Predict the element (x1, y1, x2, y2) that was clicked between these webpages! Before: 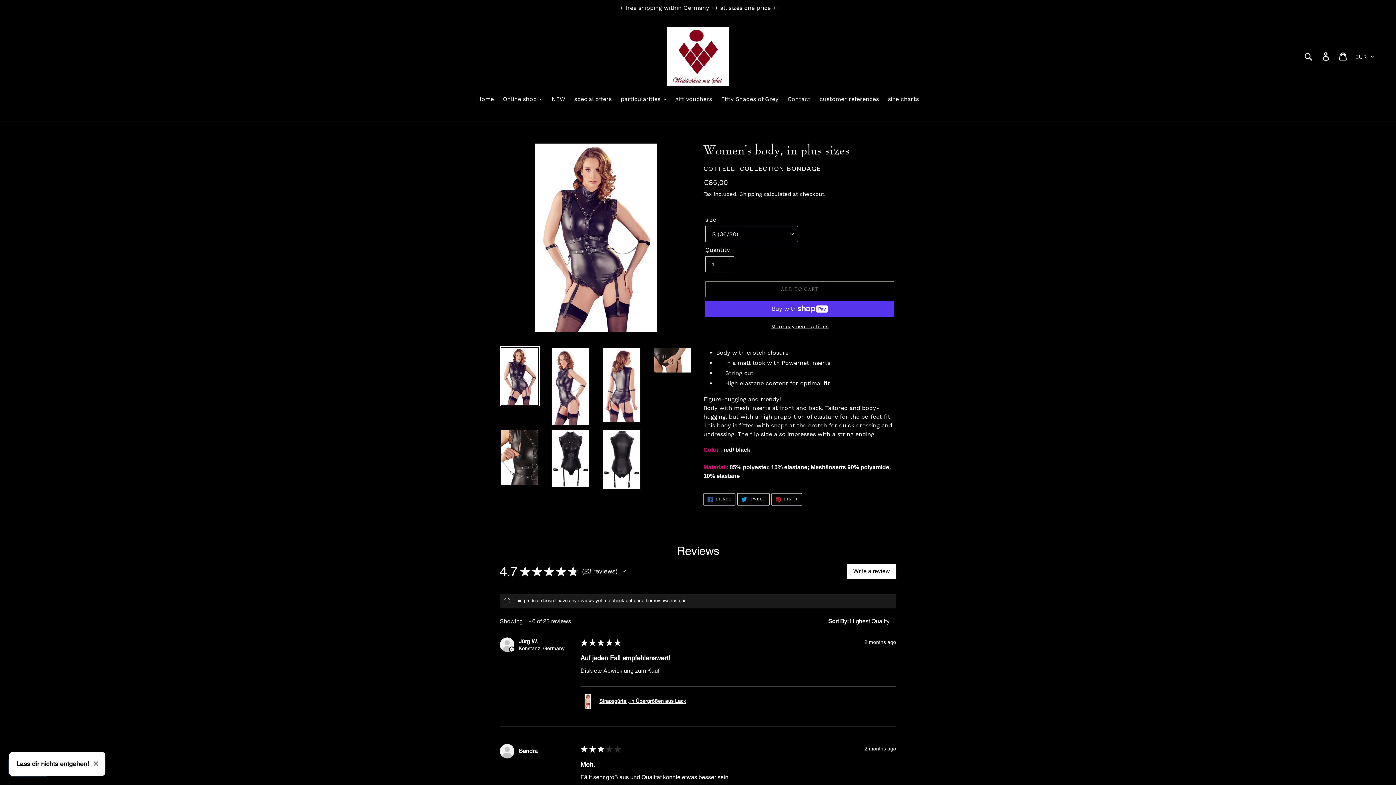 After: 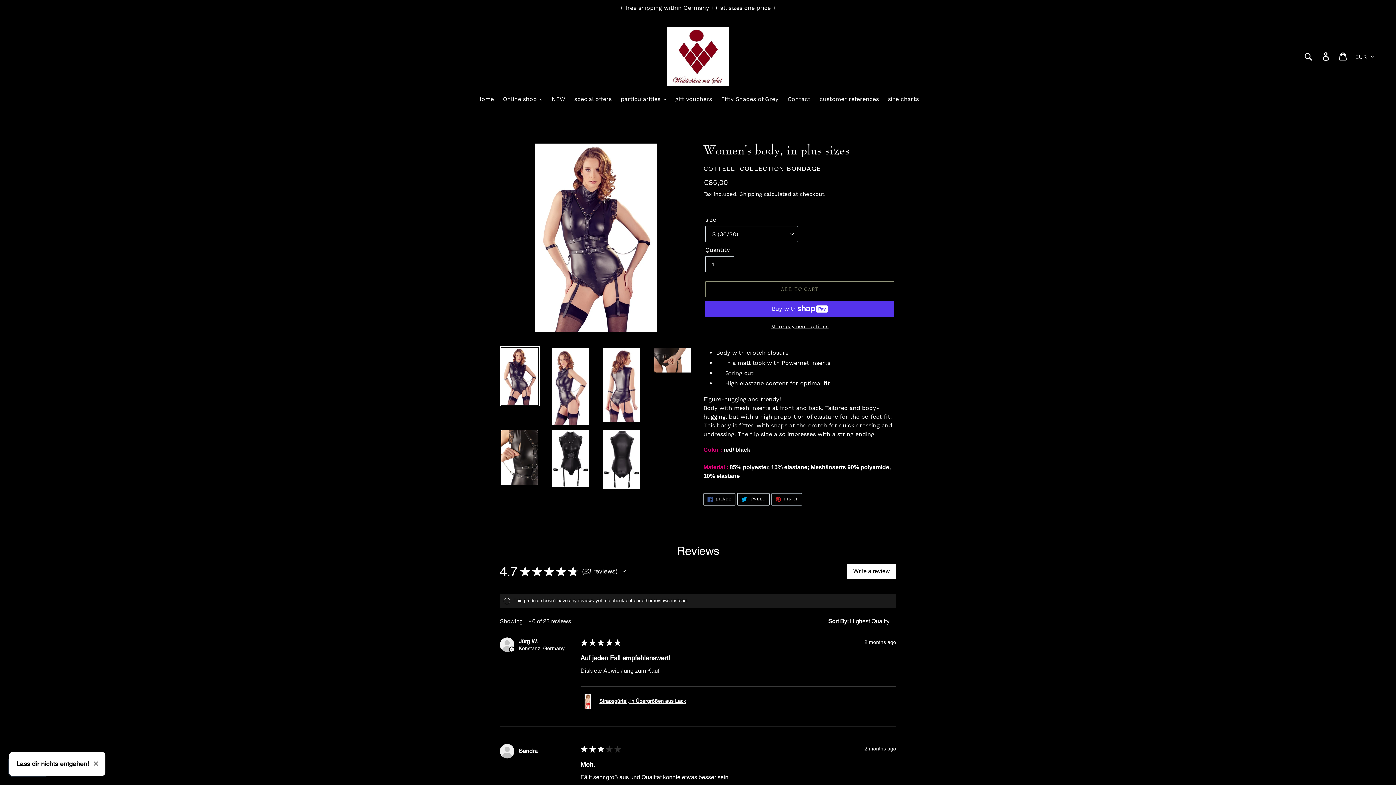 Action: label:  PIN IT
PIN ON PINTEREST bbox: (771, 493, 802, 505)